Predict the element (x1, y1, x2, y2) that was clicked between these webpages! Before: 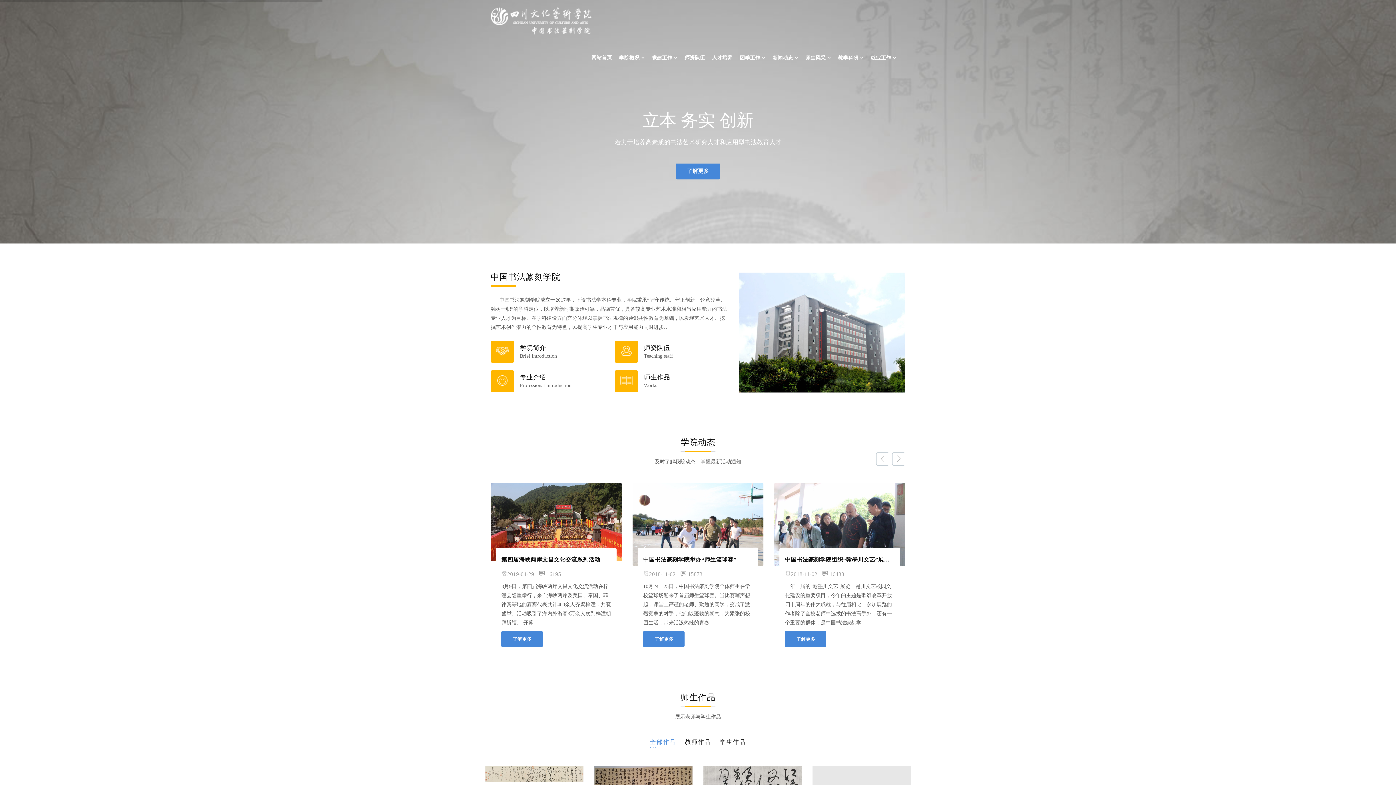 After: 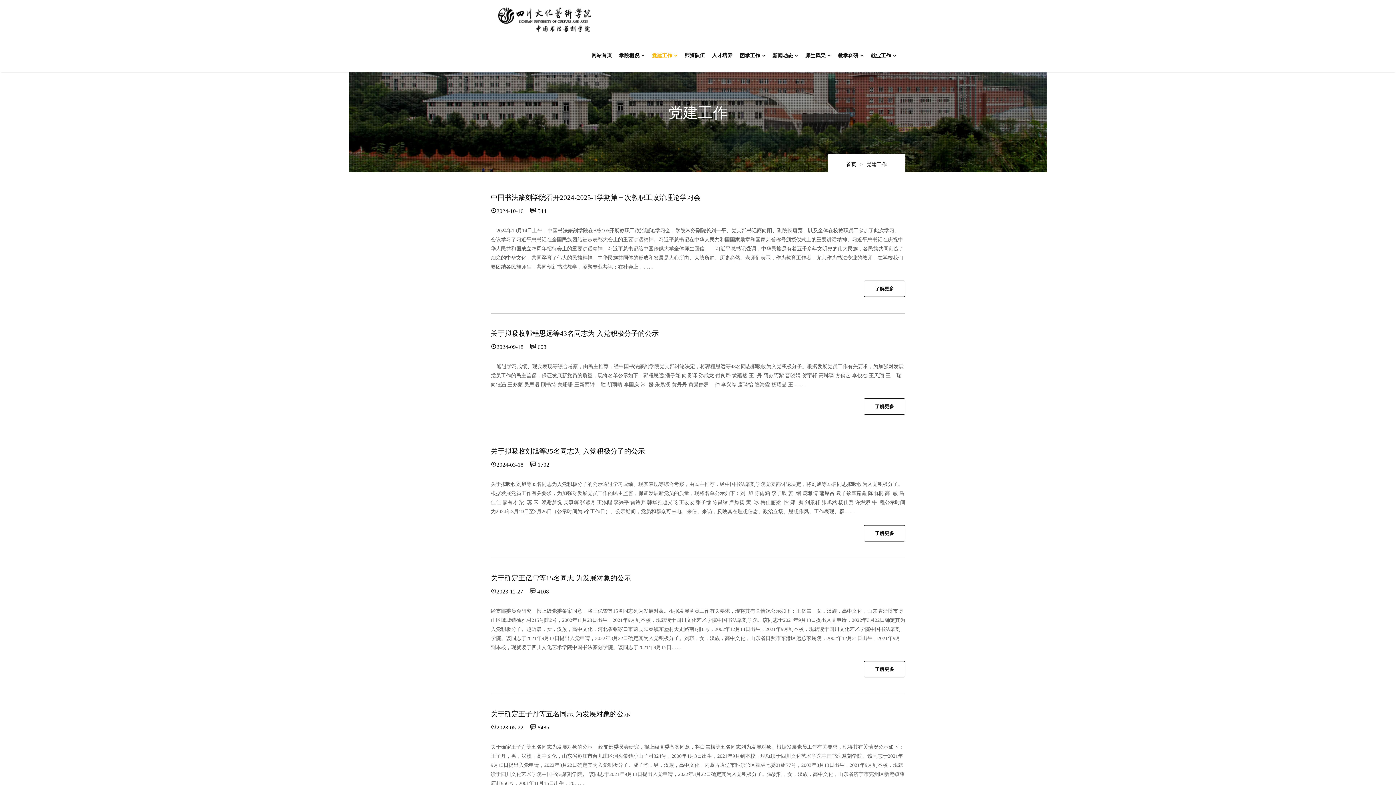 Action: bbox: (652, 41, 677, 74) label: 党建工作